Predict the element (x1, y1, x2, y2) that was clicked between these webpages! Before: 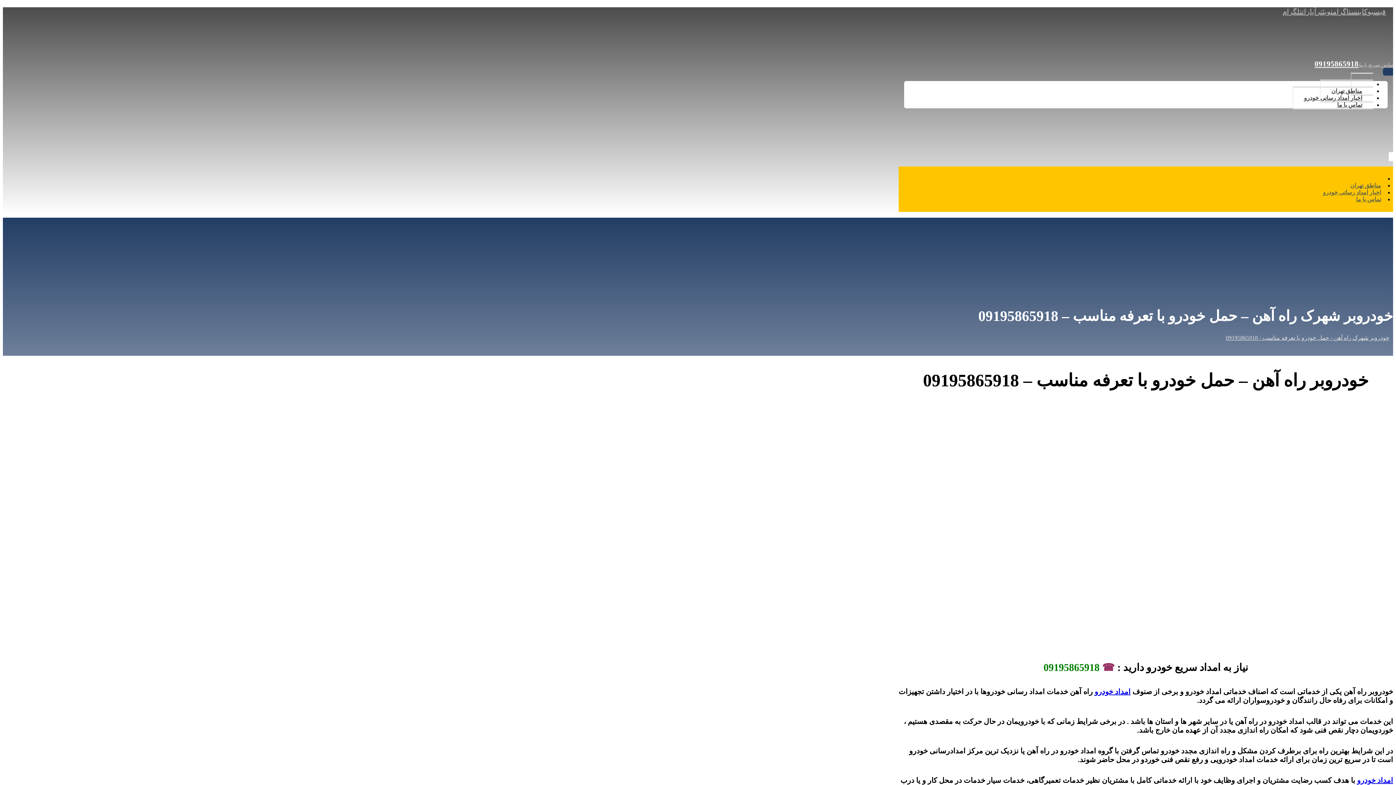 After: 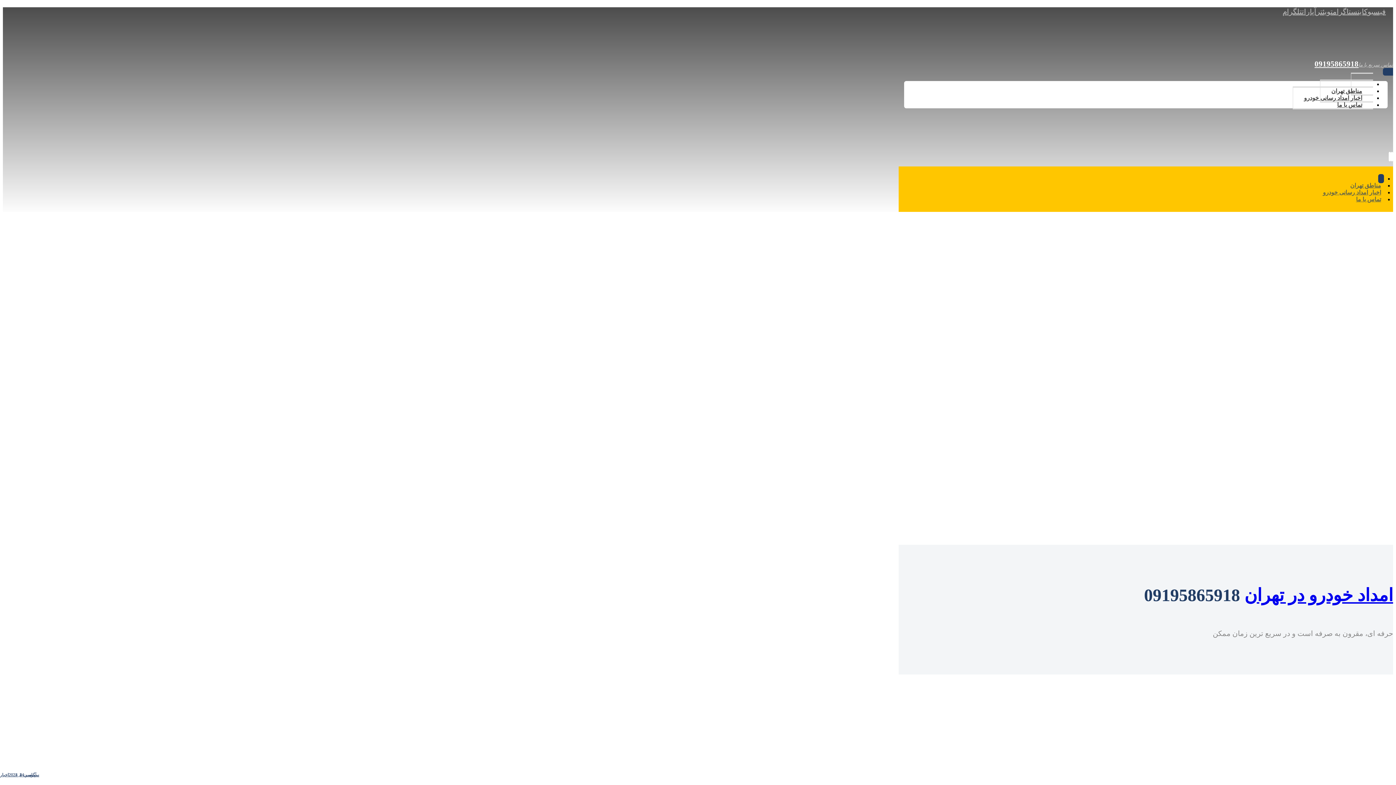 Action: label: امداد خودرو bbox: (1357, 776, 1393, 784)